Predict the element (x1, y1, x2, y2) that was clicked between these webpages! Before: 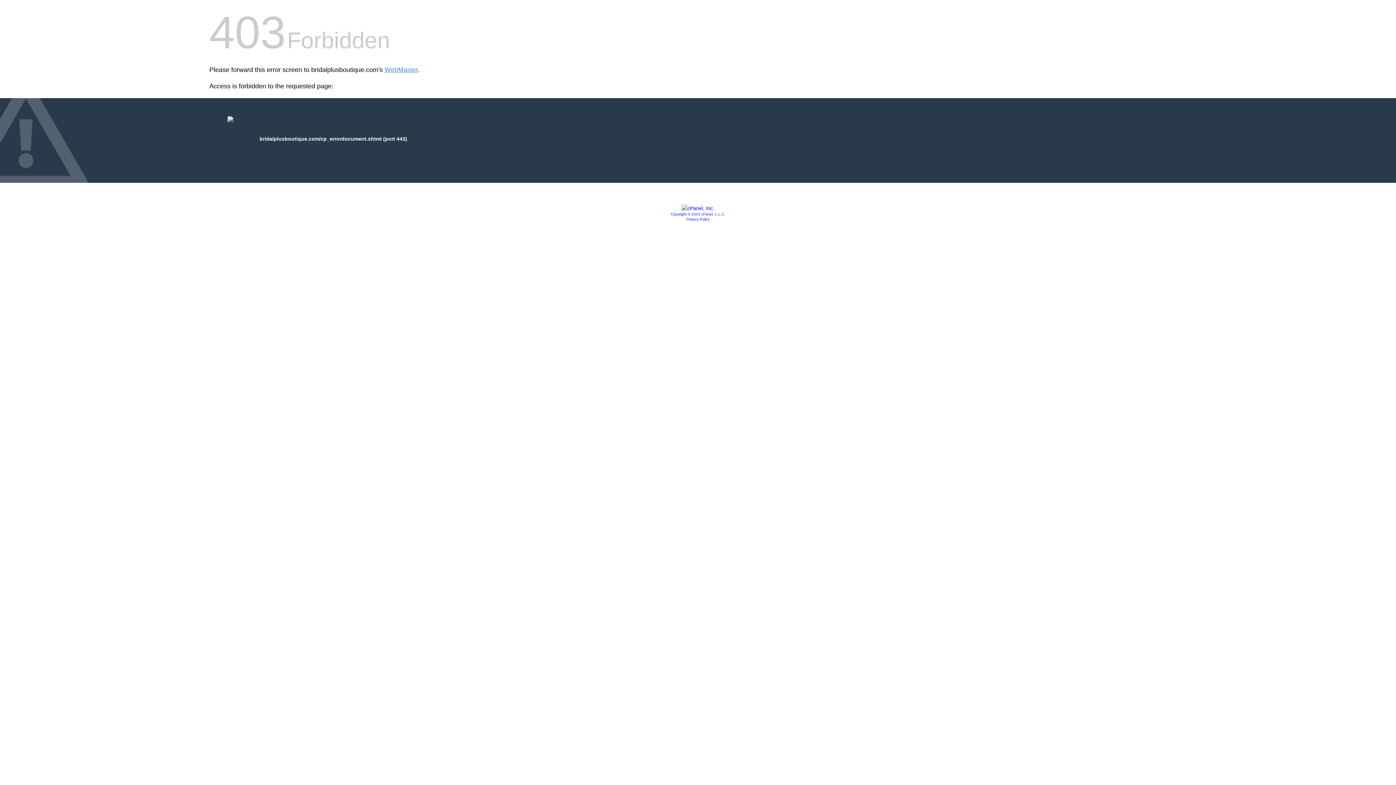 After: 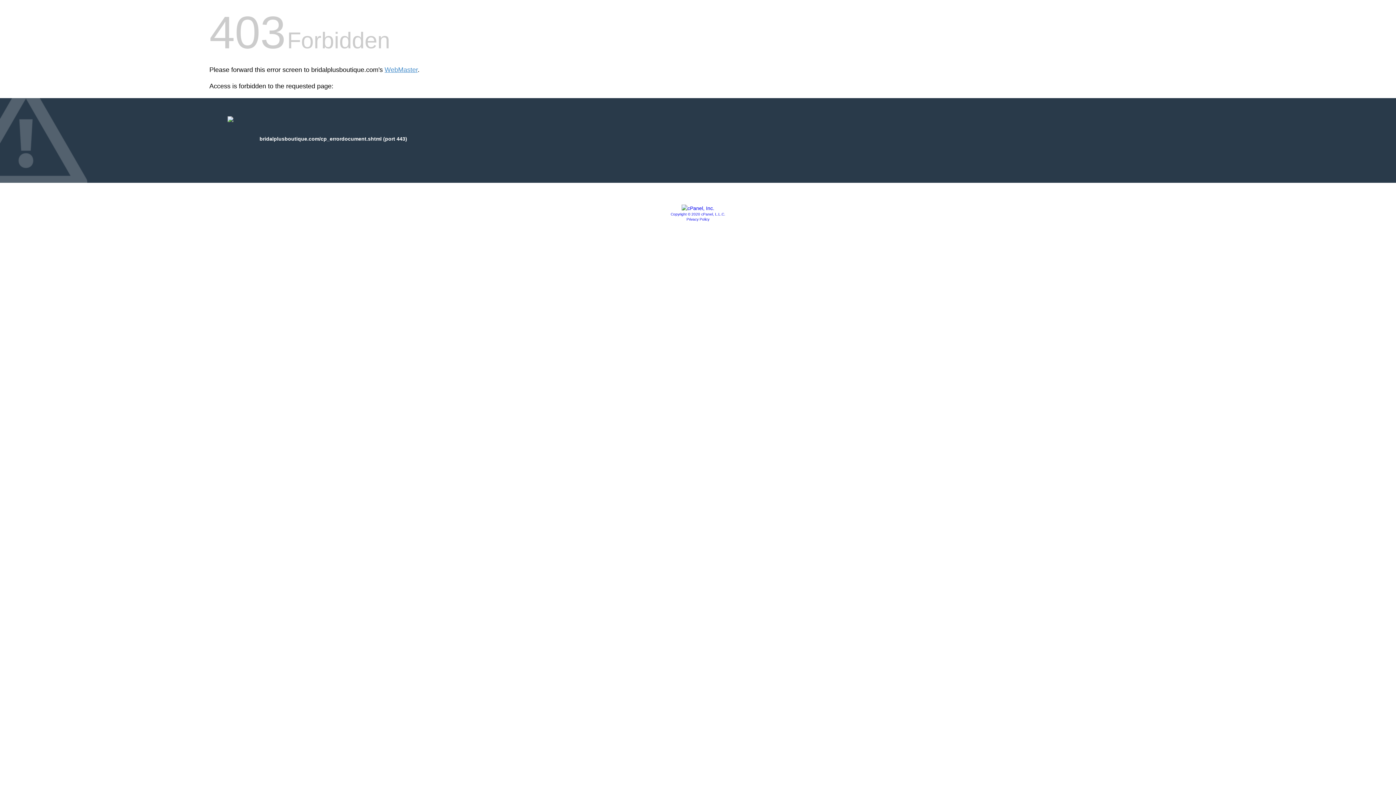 Action: bbox: (670, 212, 725, 216) label: Copyright © 2020 cPanel, L.L.C.